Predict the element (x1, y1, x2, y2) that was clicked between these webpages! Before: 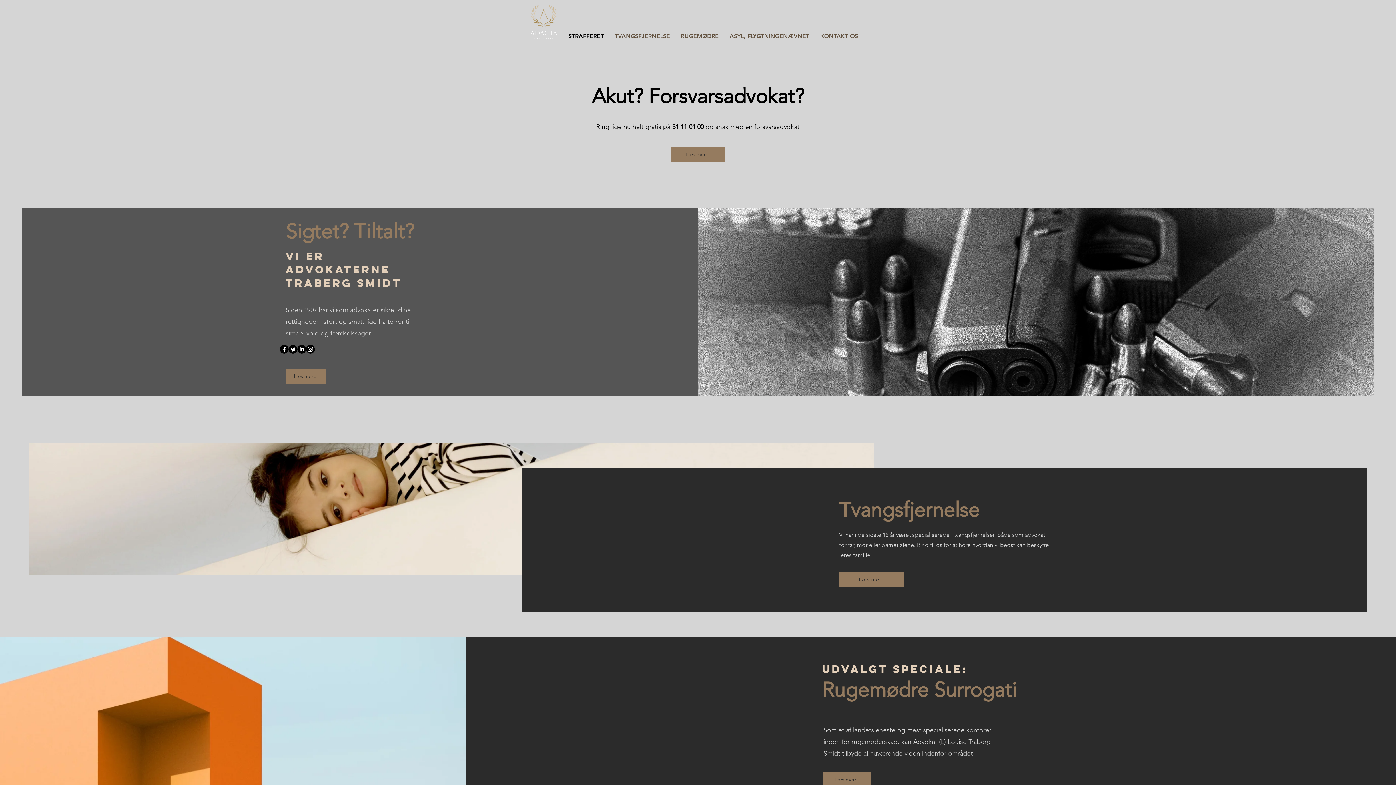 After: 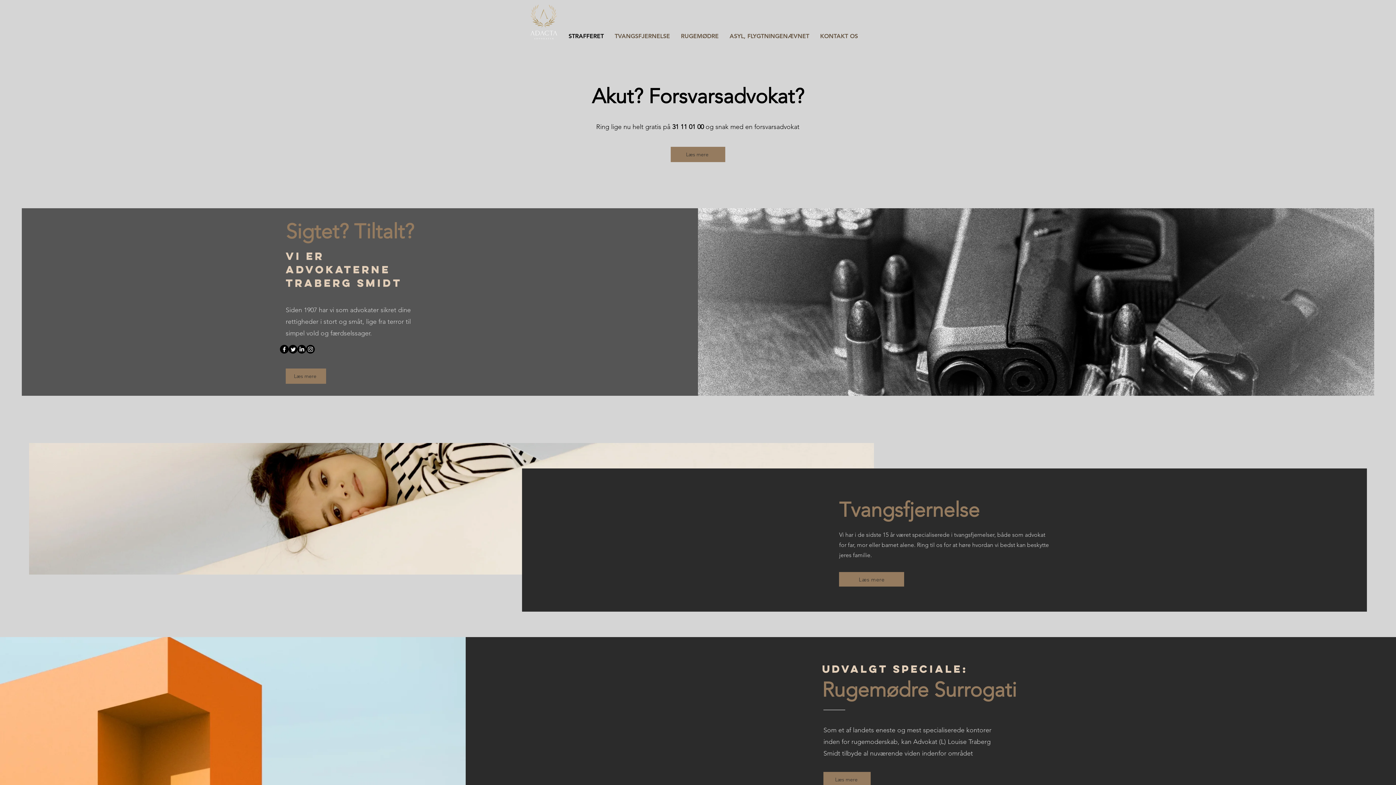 Action: label: TVANGSFJERNELSE bbox: (609, 32, 675, 39)